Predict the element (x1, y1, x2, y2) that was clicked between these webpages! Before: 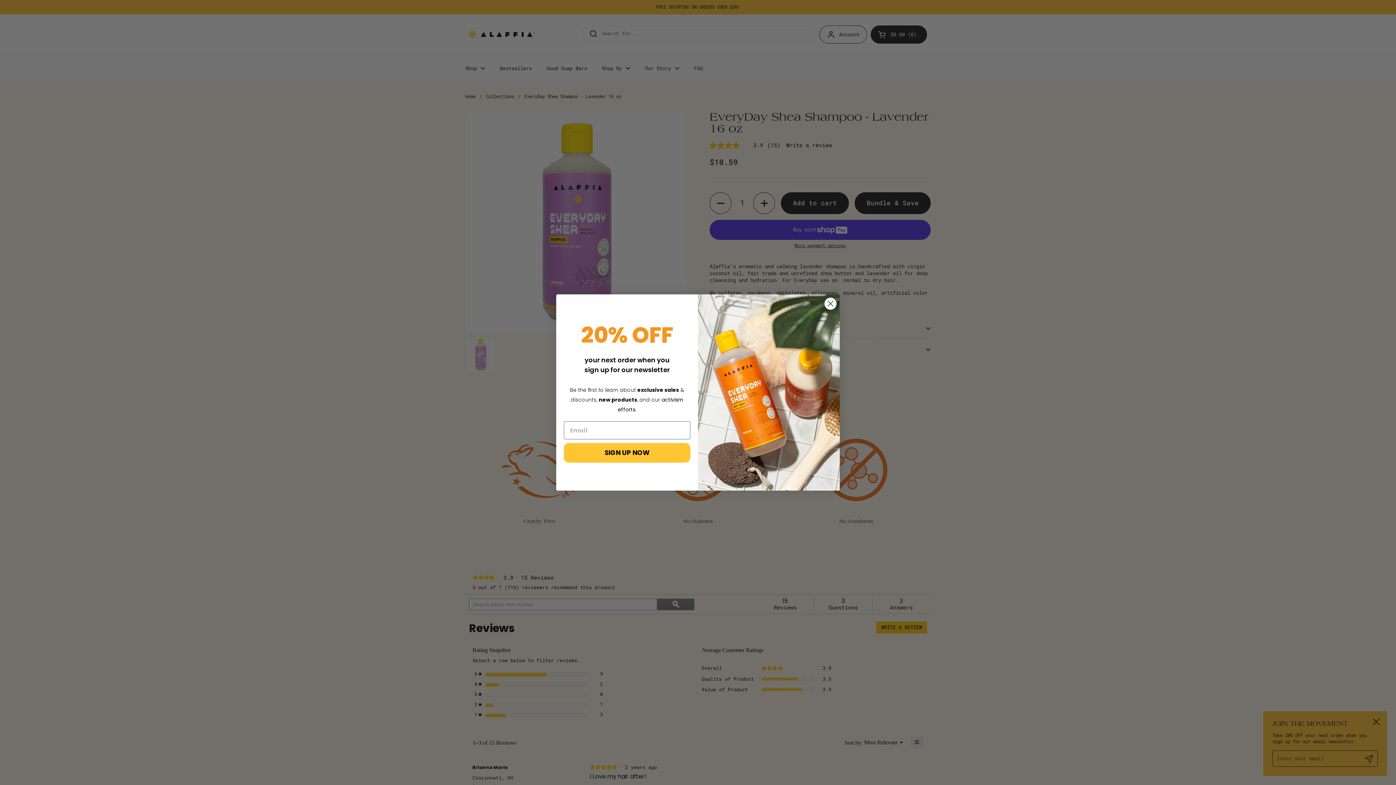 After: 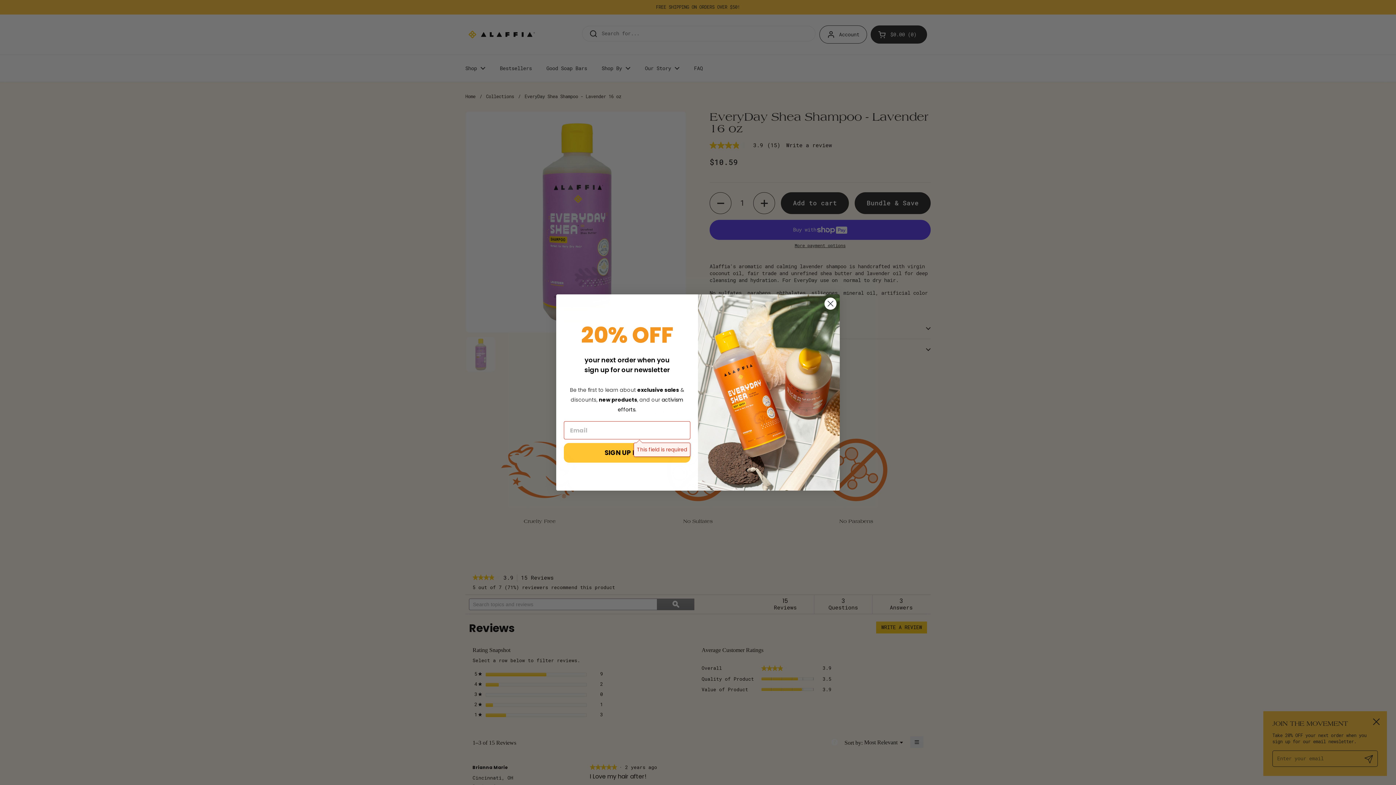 Action: bbox: (564, 443, 690, 462) label: SIGN UP NOW